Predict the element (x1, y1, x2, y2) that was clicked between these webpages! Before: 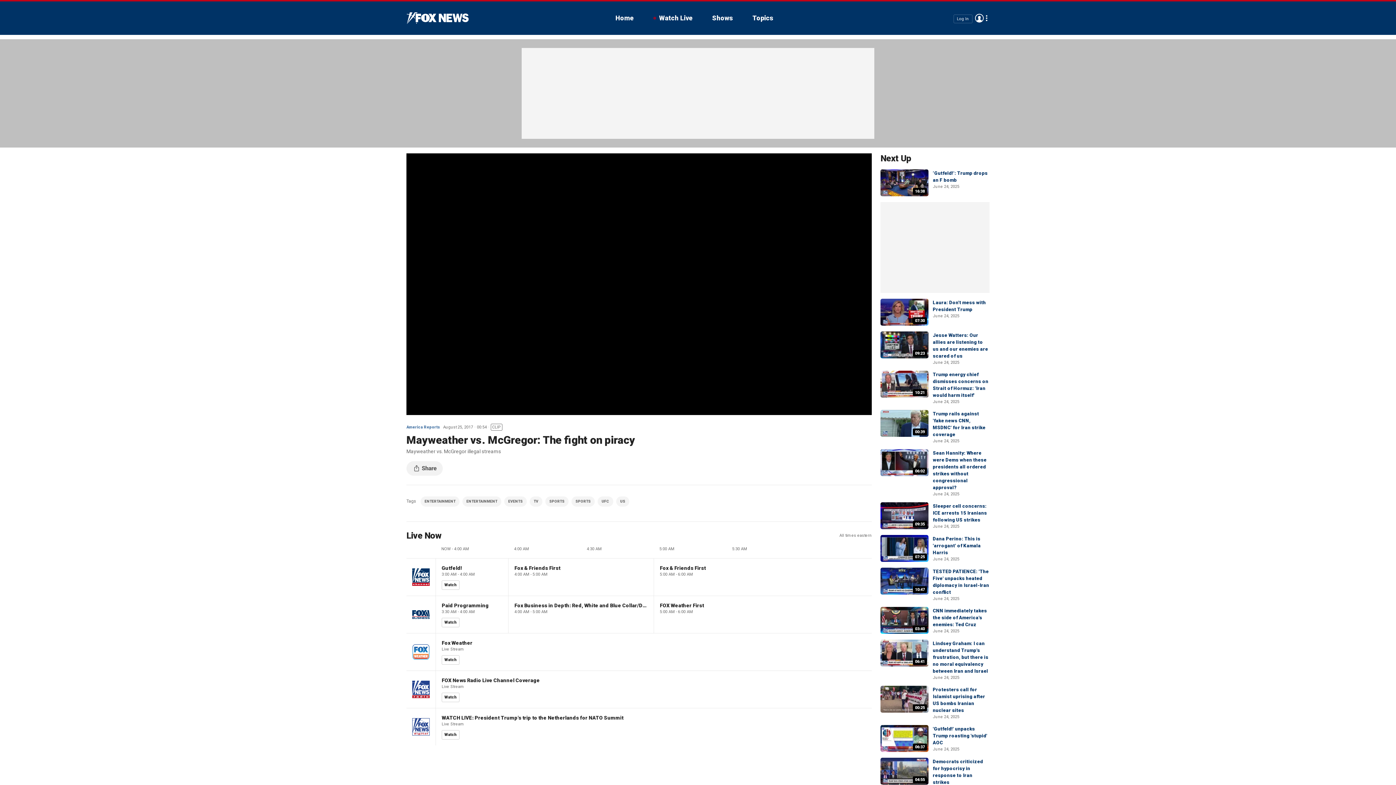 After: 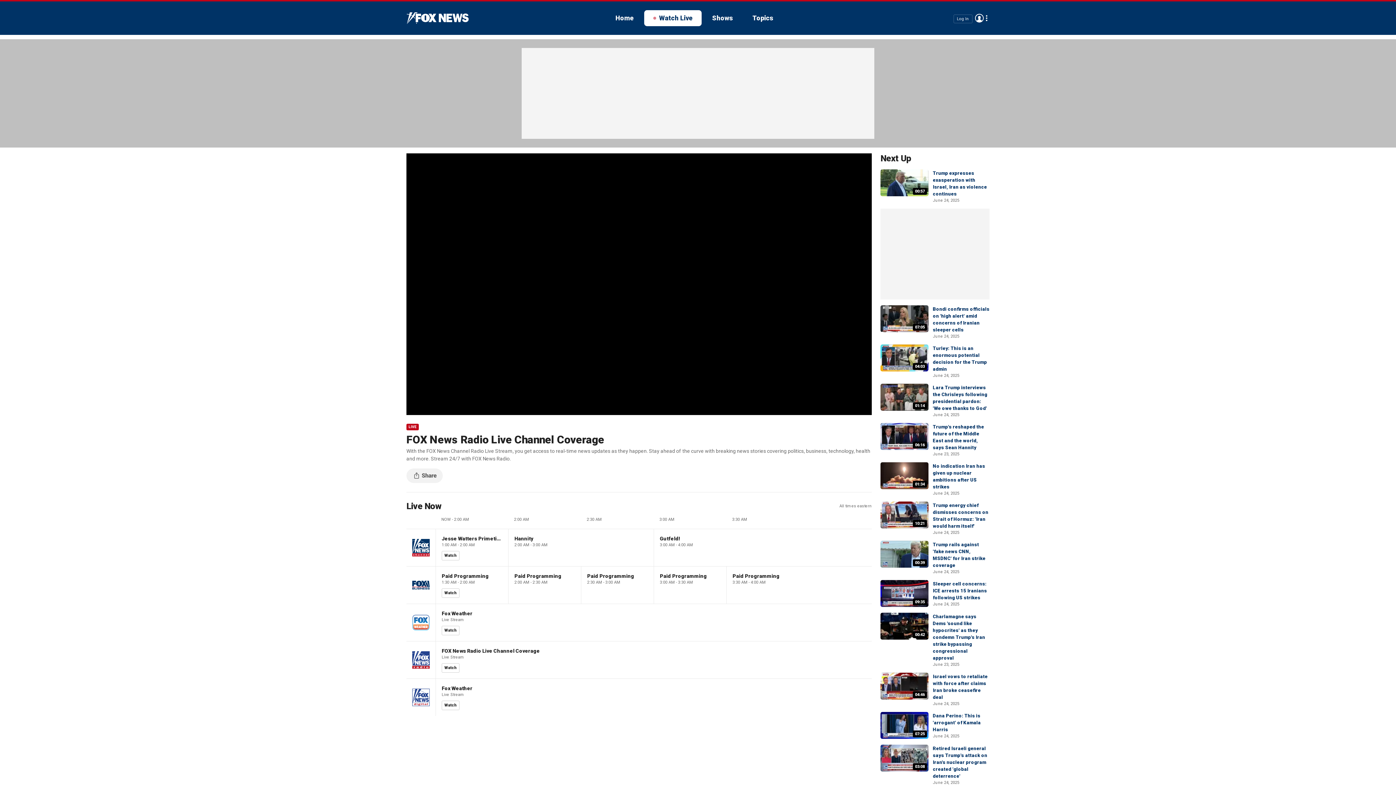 Action: bbox: (441, 693, 459, 702) label: Watch